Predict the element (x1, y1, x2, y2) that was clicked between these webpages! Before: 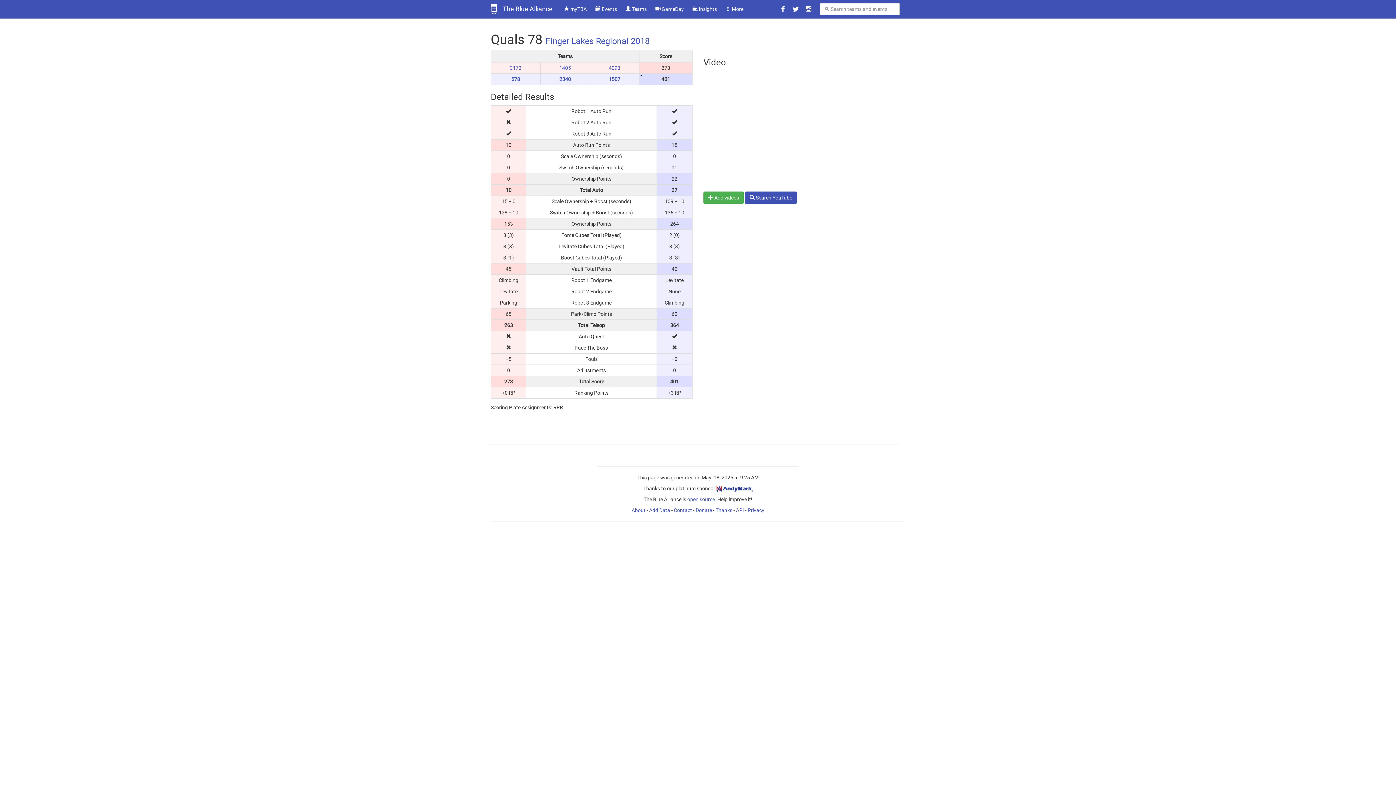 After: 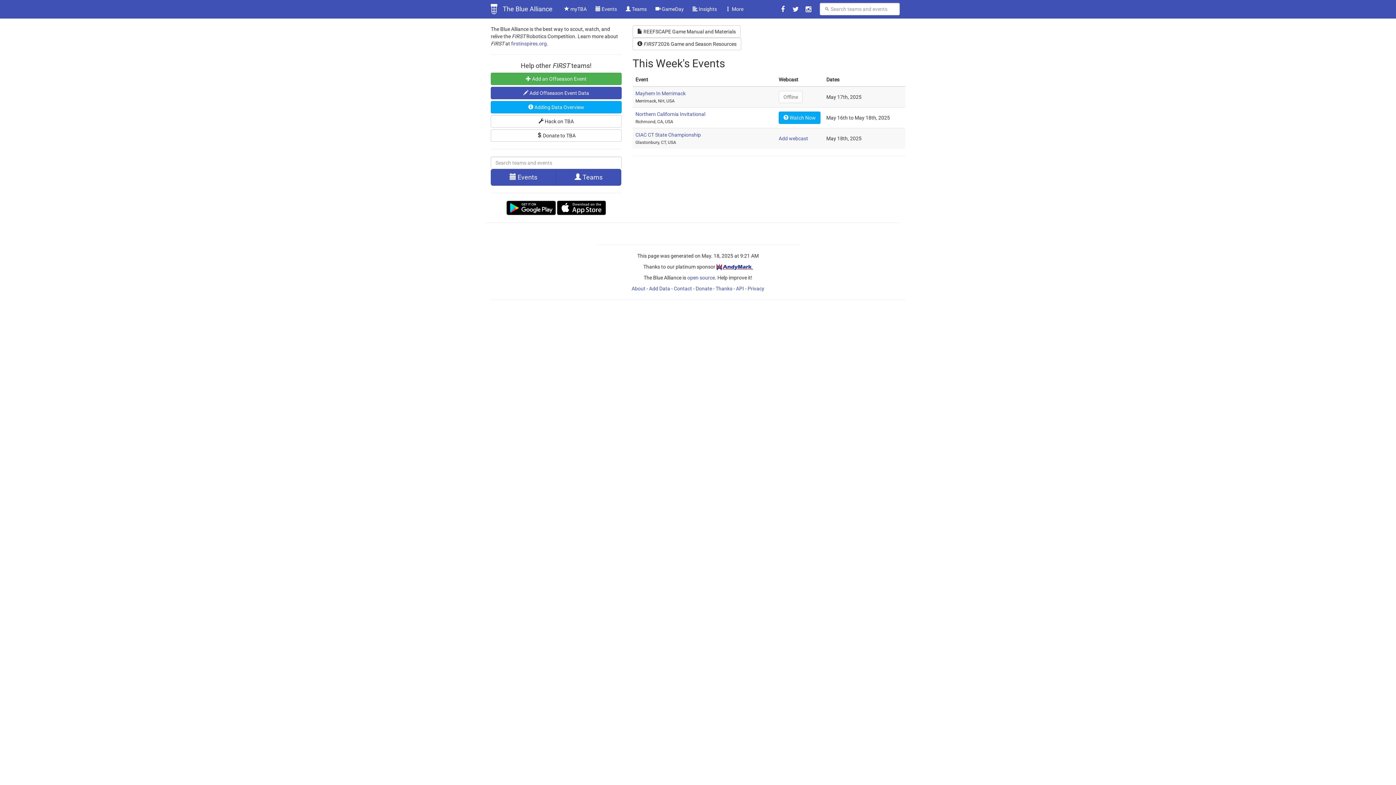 Action: bbox: (490, 4, 497, 18)